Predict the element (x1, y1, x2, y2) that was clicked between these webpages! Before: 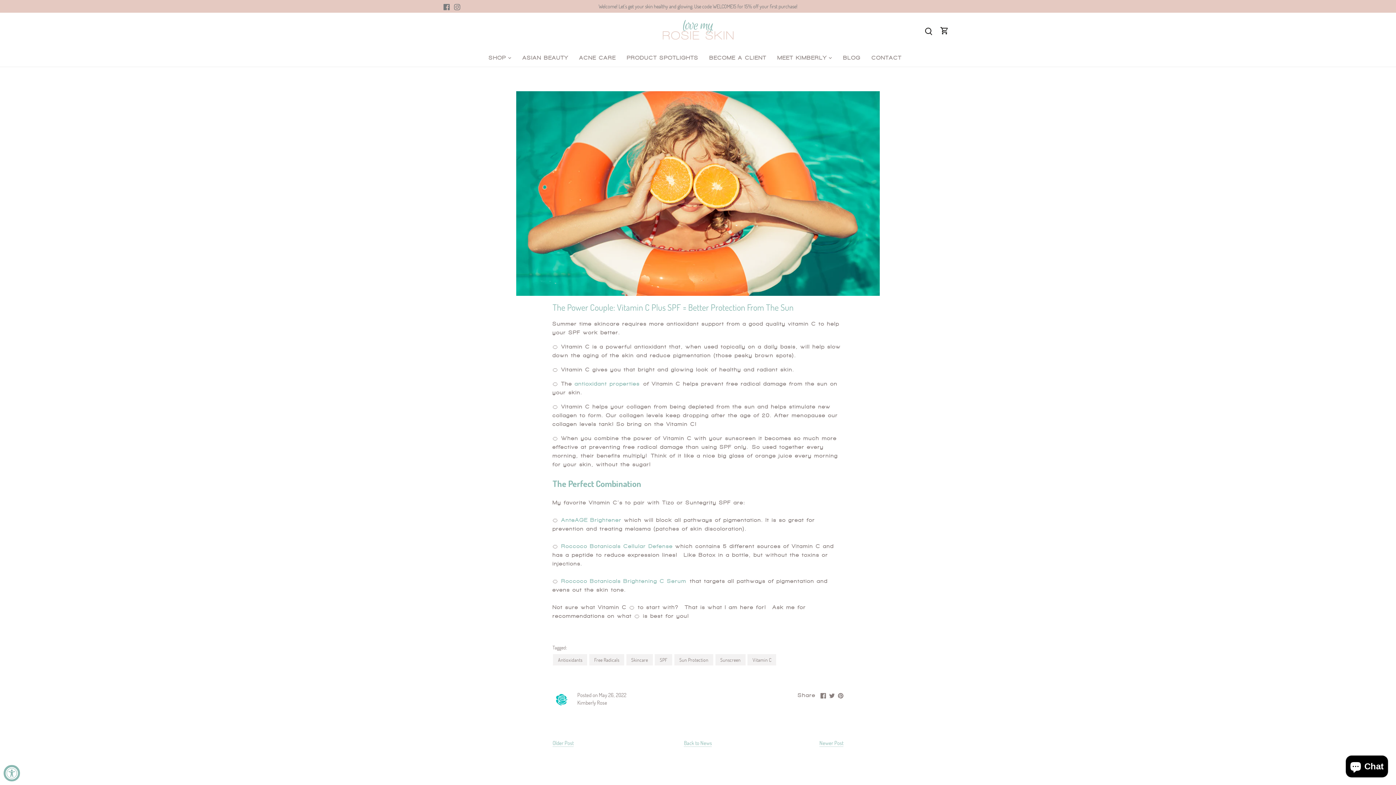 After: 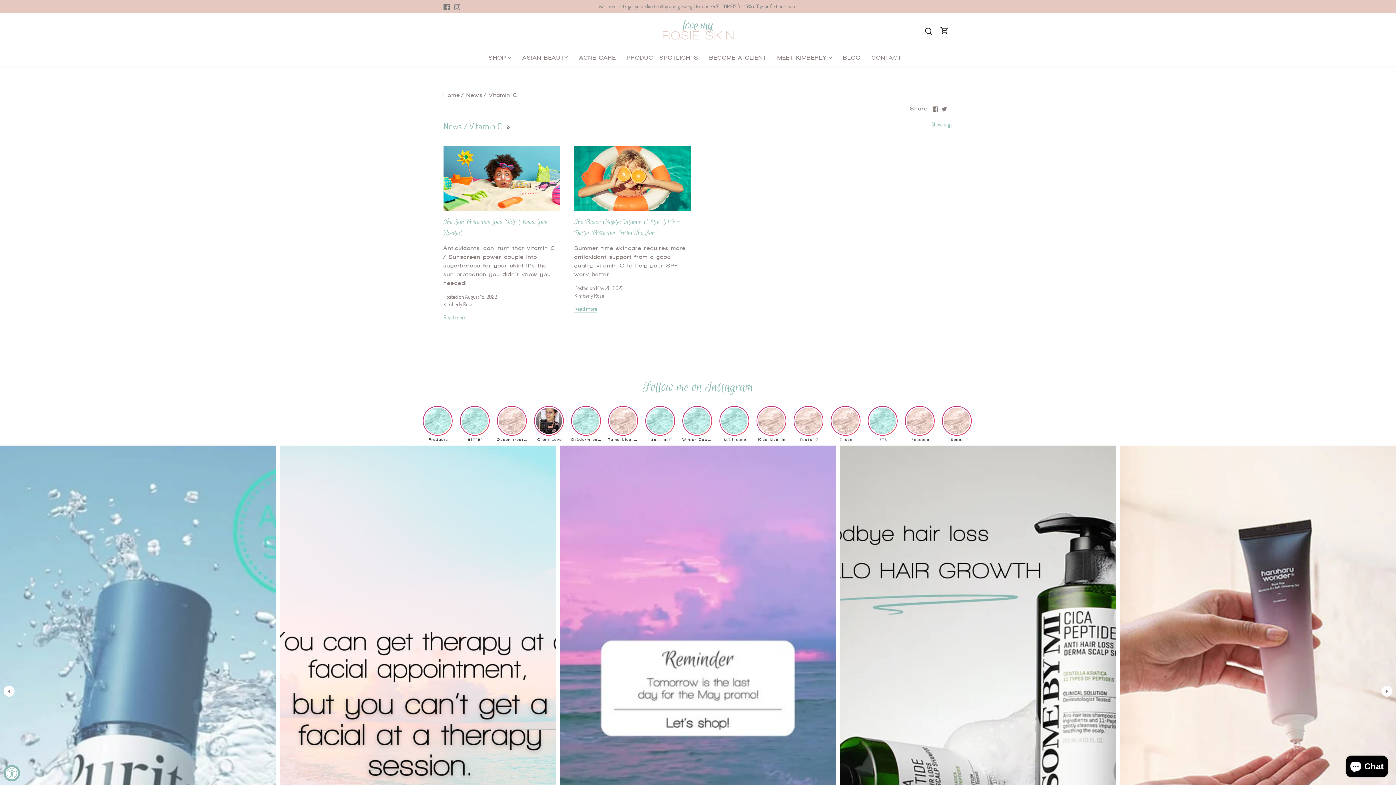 Action: bbox: (747, 654, 776, 665) label: Vitamin C